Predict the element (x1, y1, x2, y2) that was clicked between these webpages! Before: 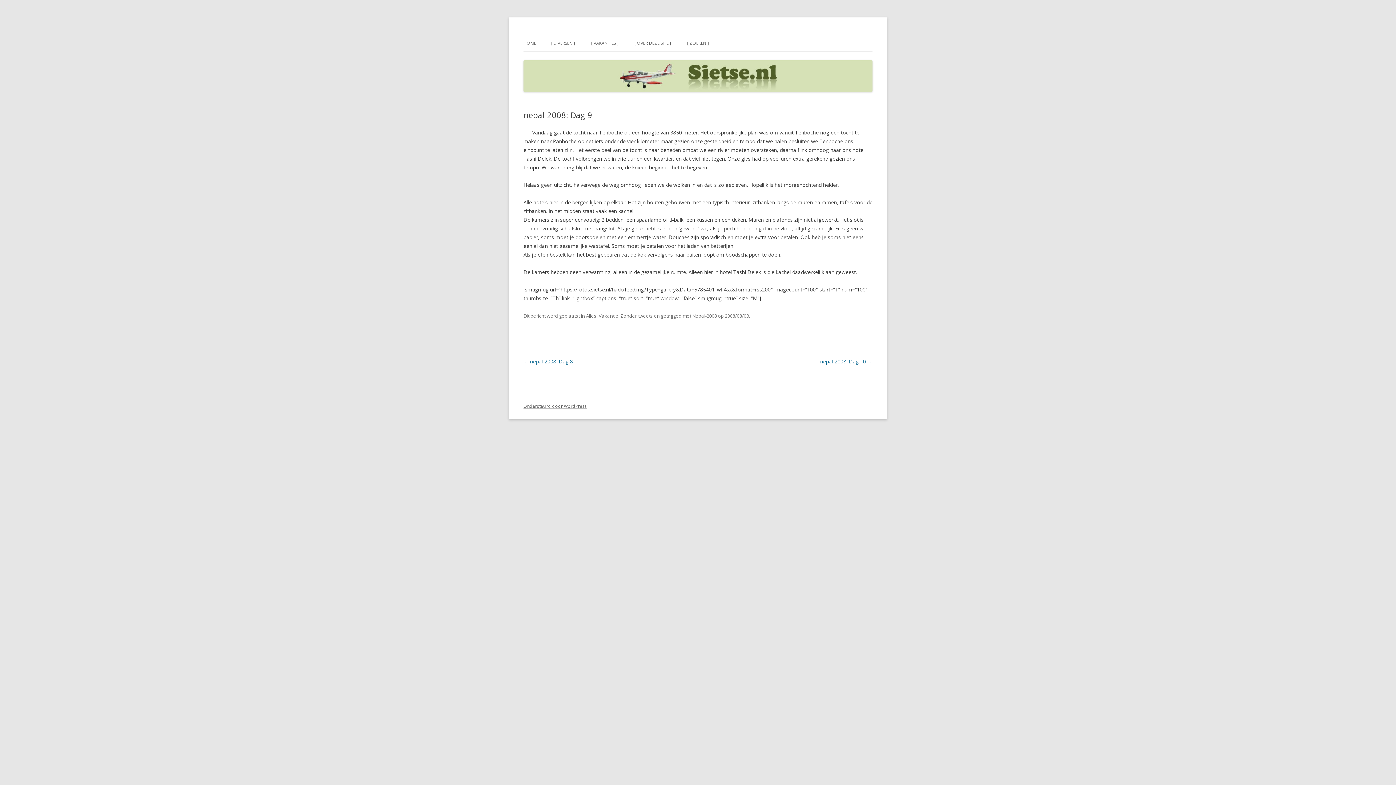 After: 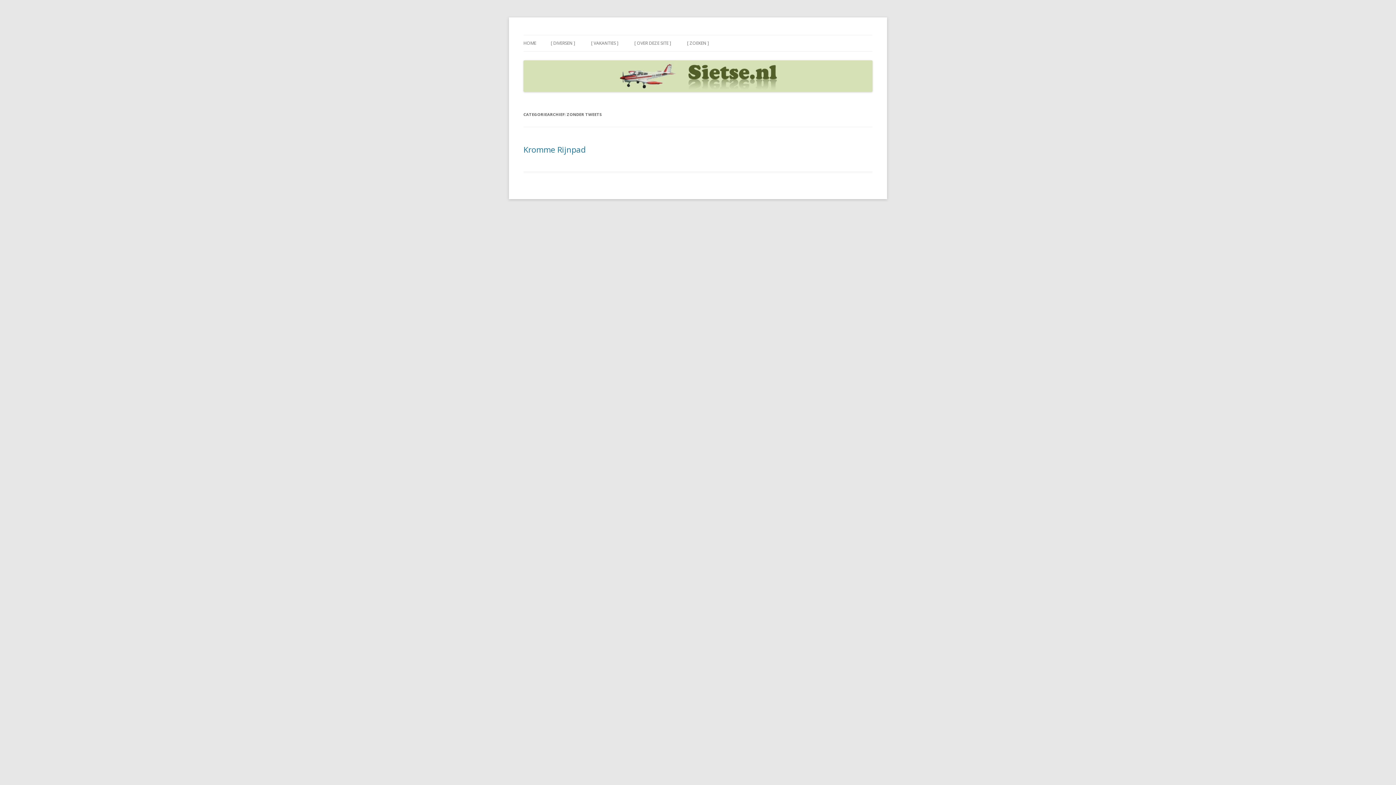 Action: bbox: (620, 312, 653, 319) label: Zonder tweets